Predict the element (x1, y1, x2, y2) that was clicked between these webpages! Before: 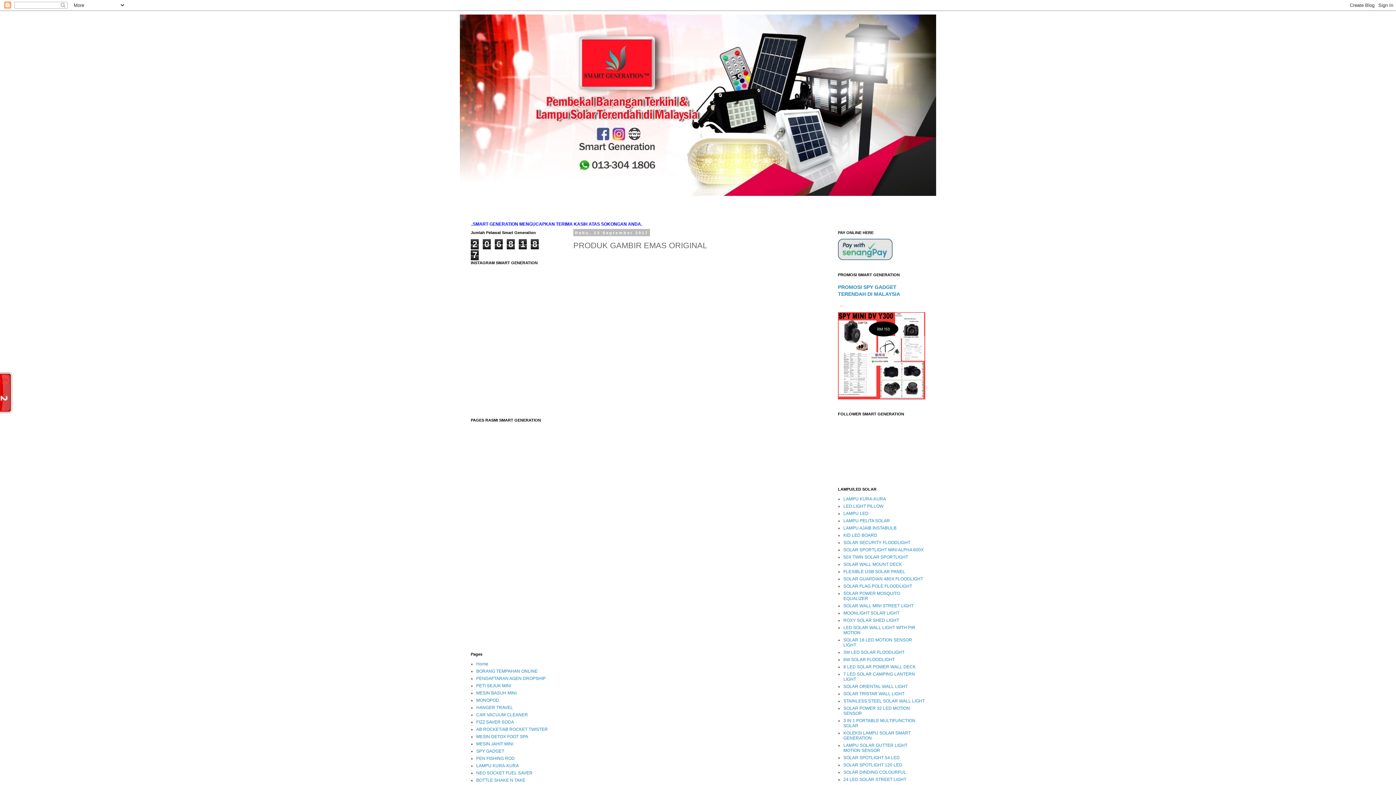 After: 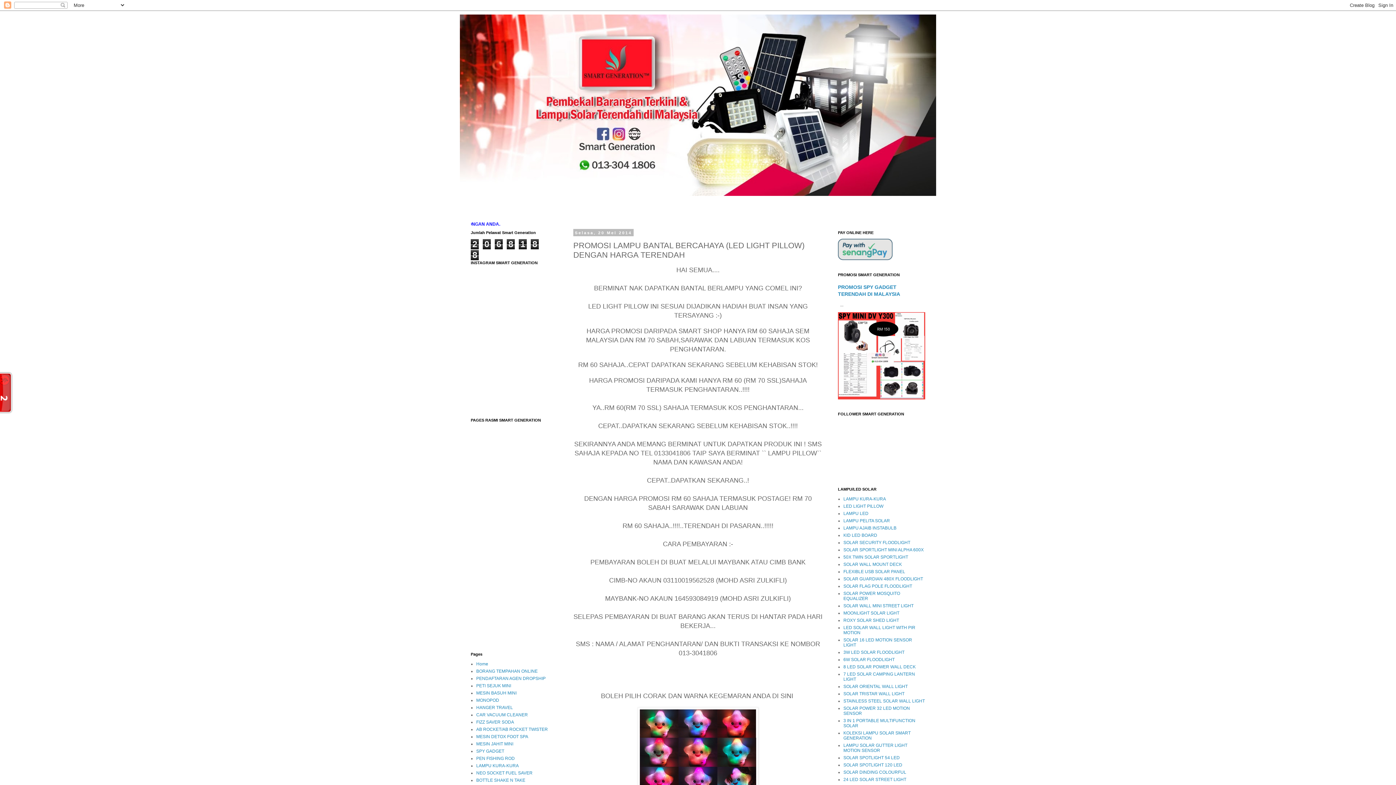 Action: bbox: (843, 504, 883, 509) label: LED LIGHT PILLOW